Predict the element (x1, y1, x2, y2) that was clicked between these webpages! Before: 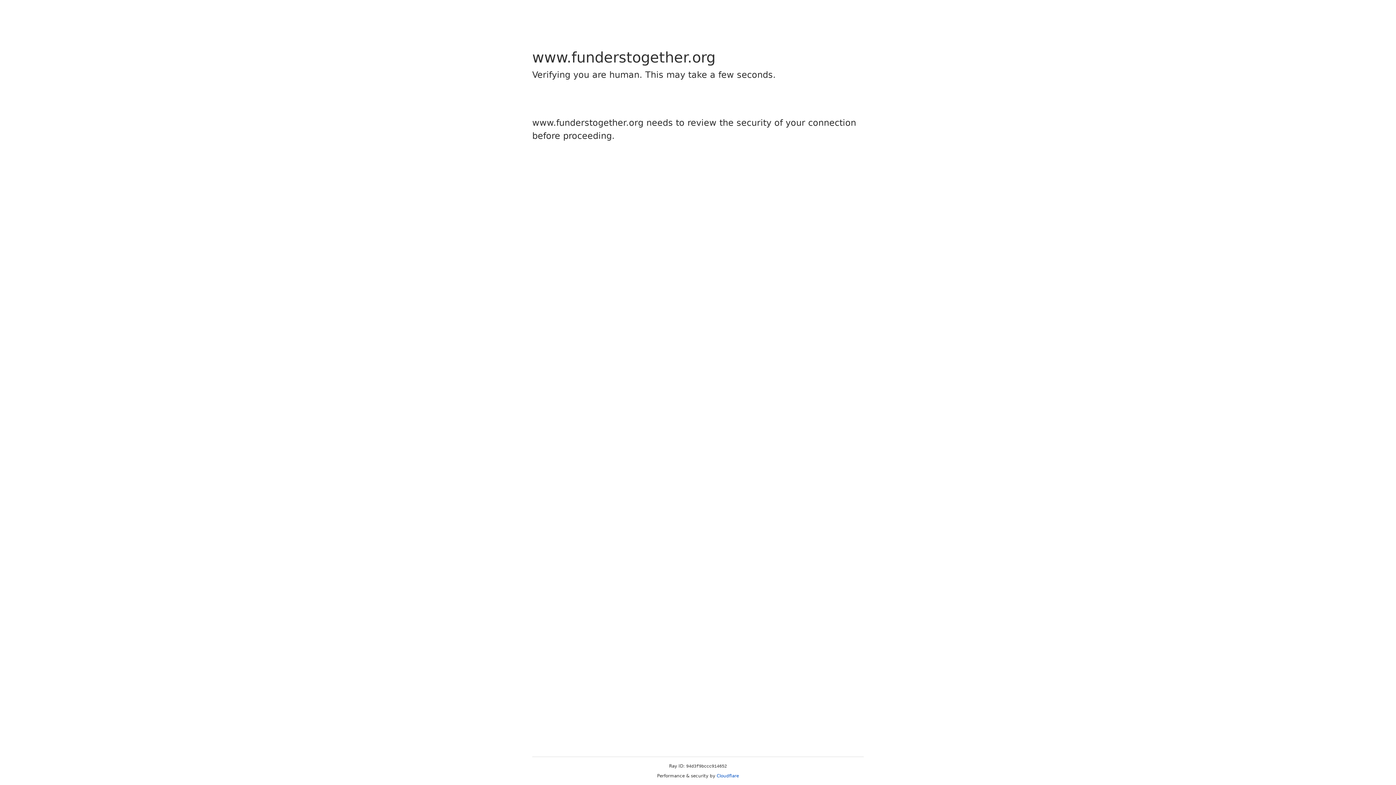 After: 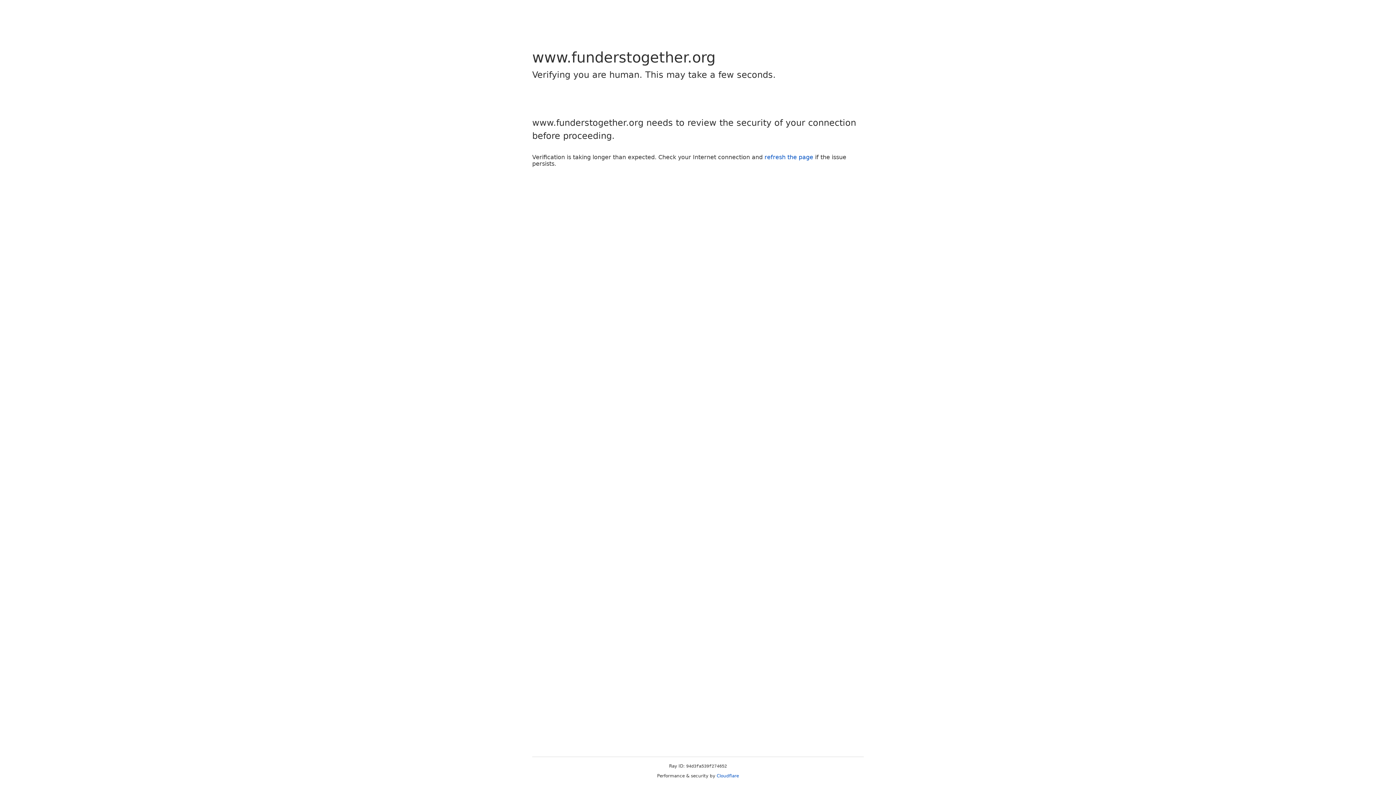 Action: label: Cloudflare bbox: (716, 773, 739, 778)